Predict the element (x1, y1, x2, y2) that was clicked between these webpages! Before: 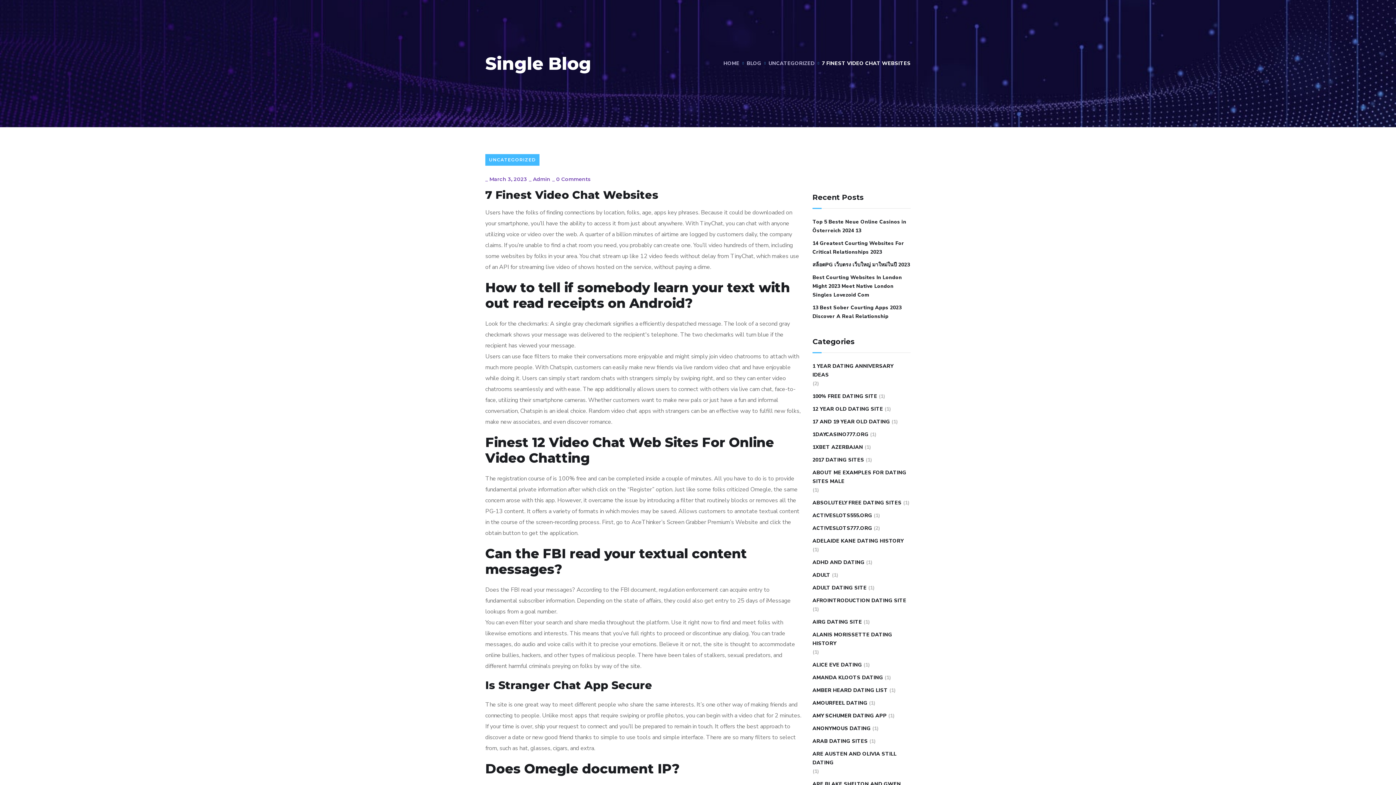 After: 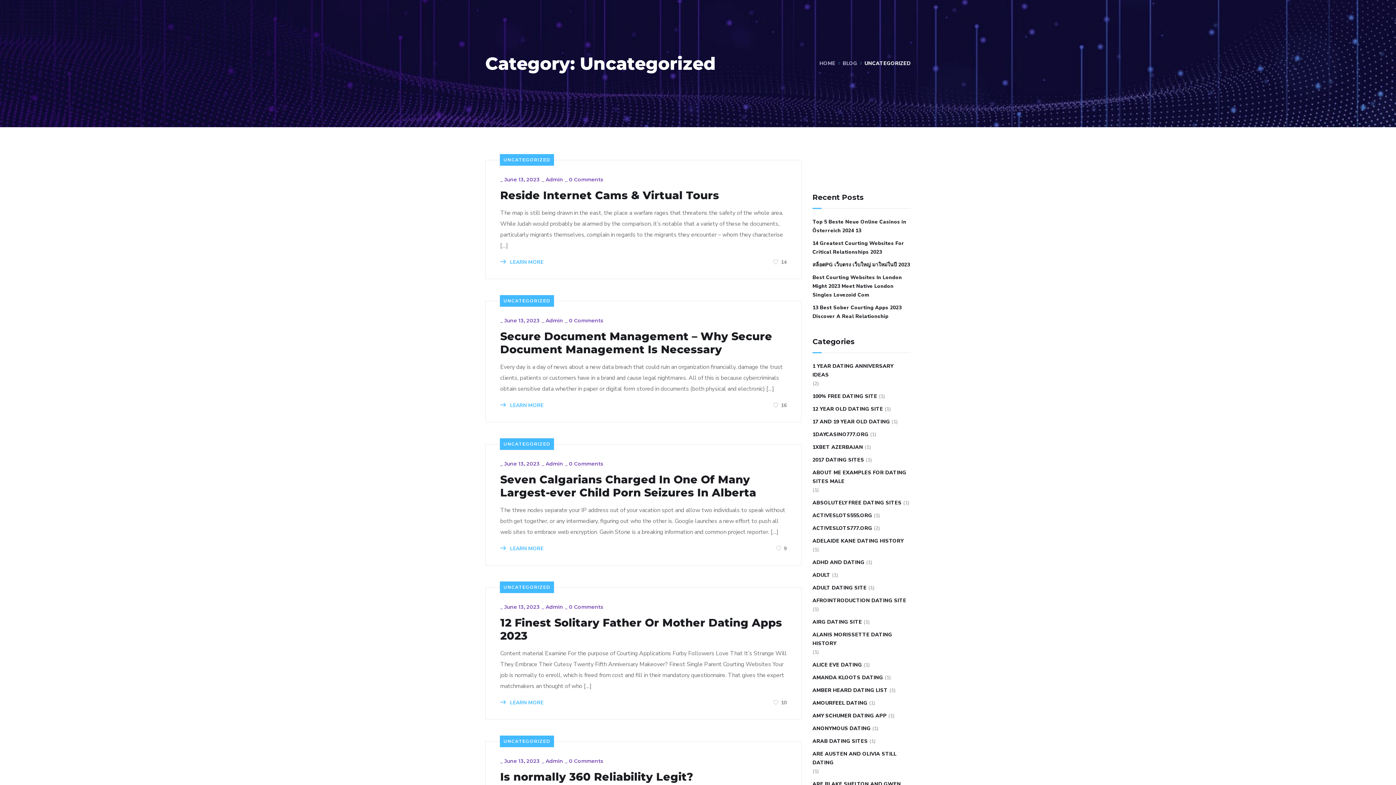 Action: label: UNCATEGORIZED bbox: (768, 60, 814, 66)